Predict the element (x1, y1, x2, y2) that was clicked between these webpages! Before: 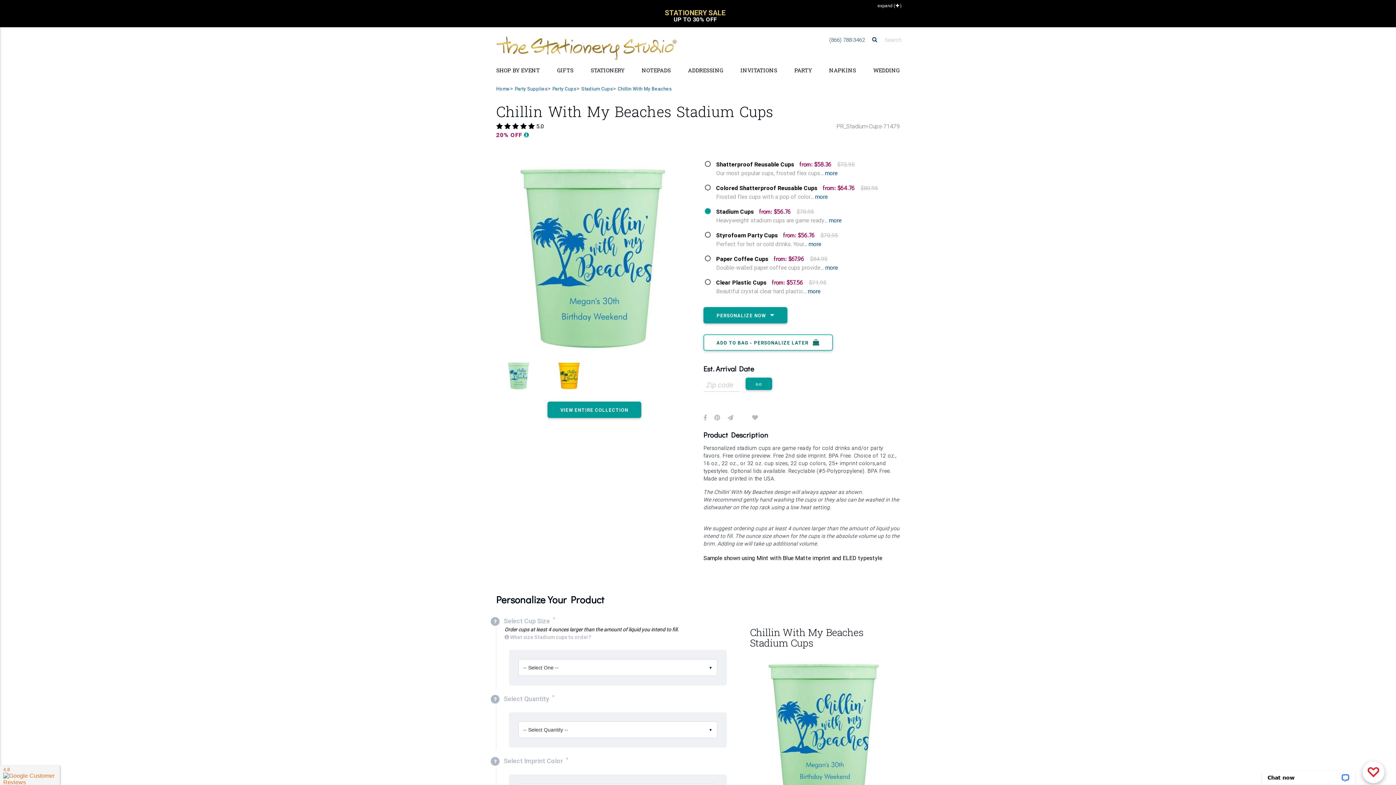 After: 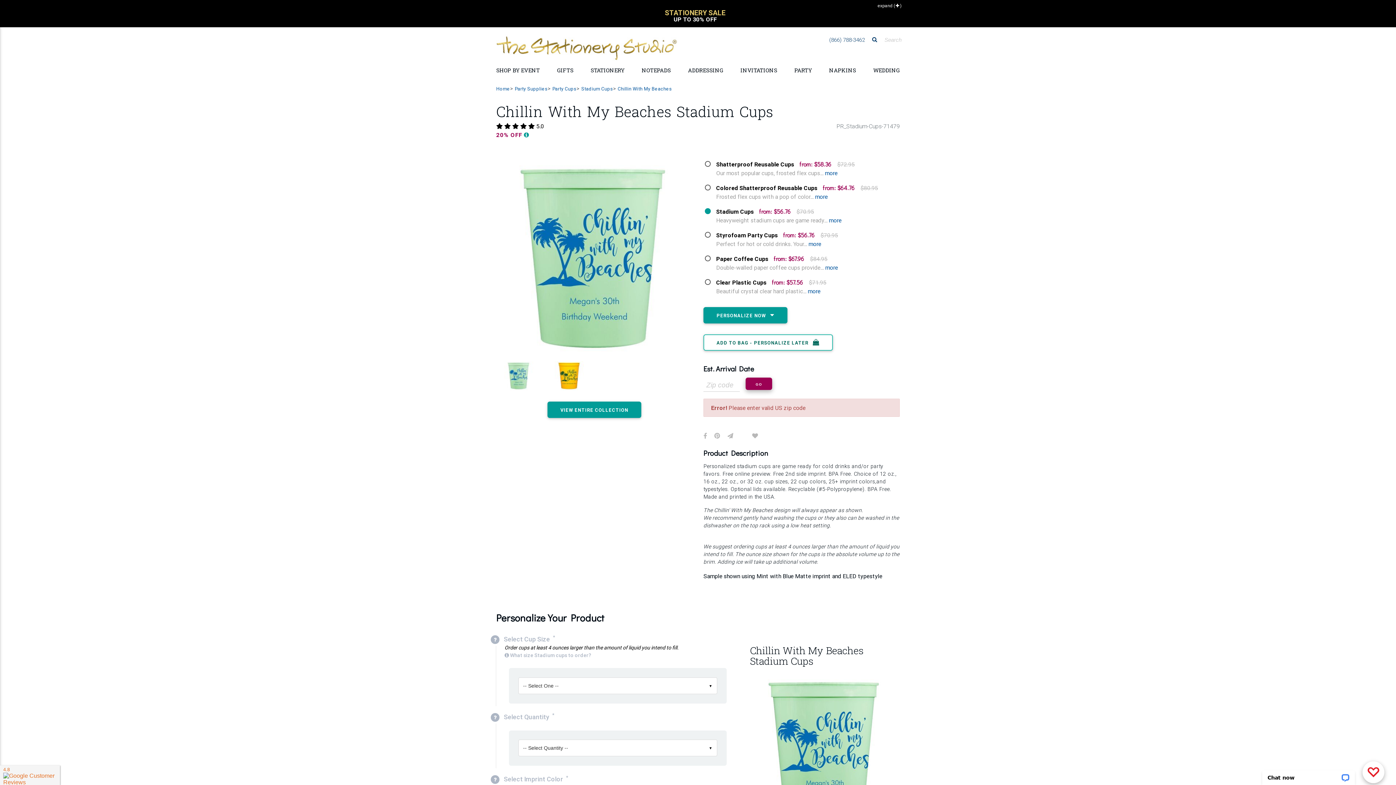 Action: label: GO bbox: (745, 377, 772, 390)